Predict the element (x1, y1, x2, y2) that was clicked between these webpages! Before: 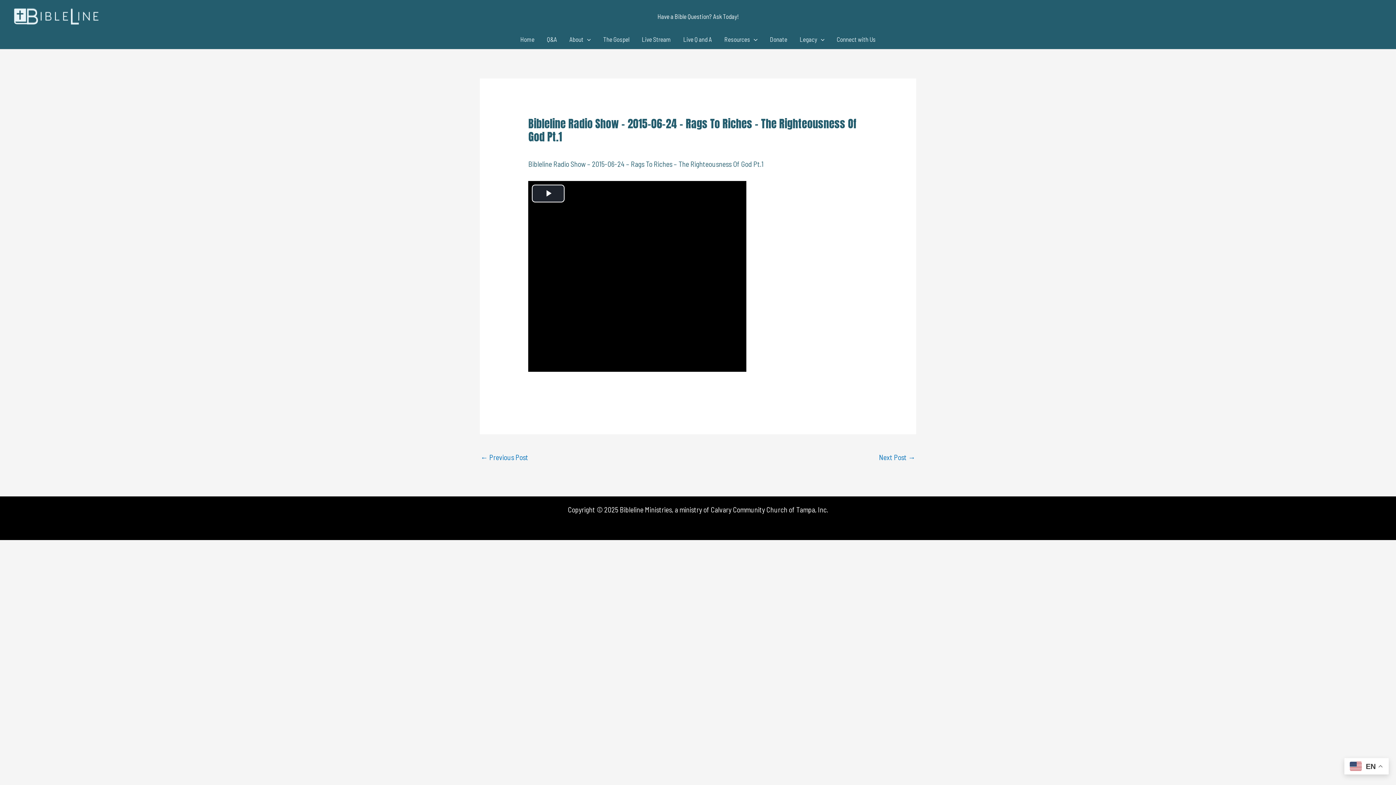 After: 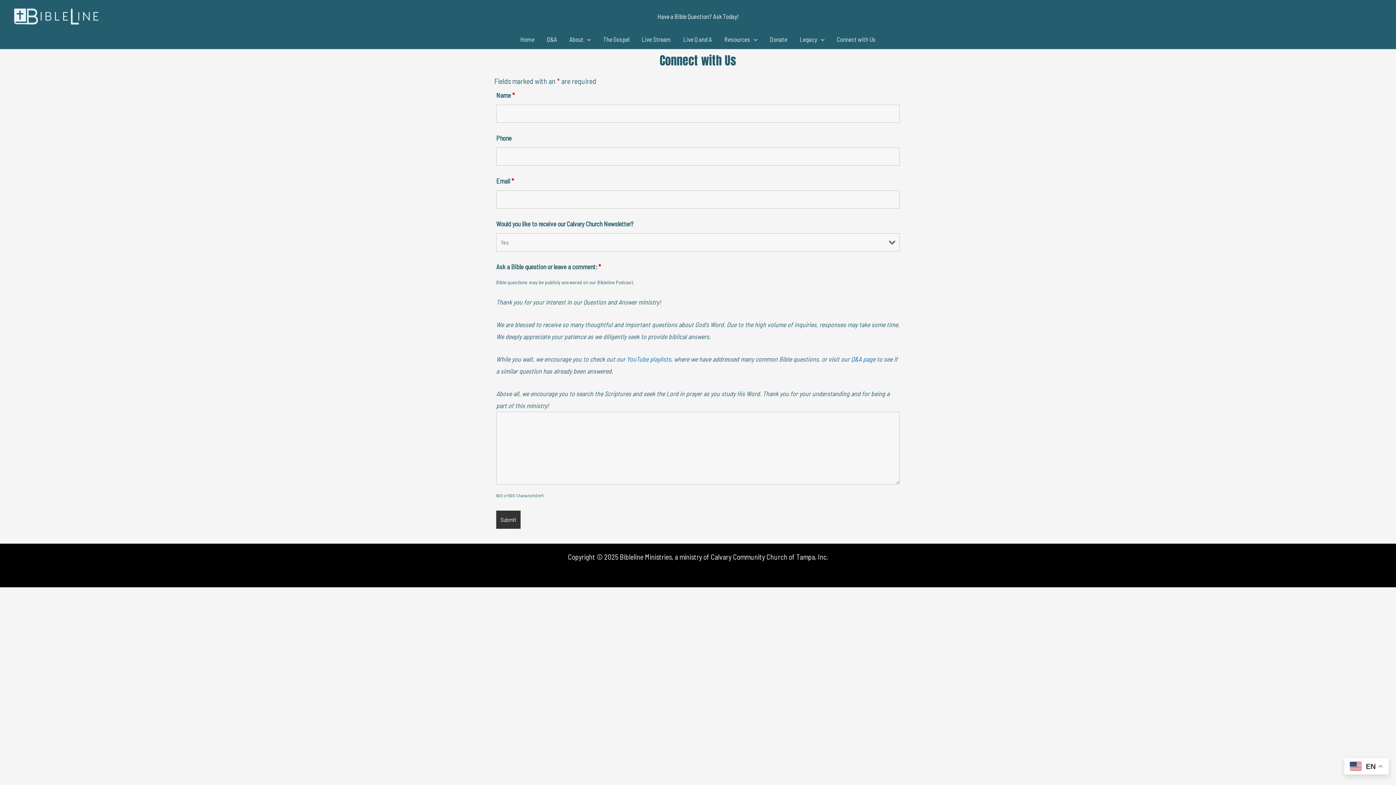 Action: label: Connect with Us bbox: (830, 33, 882, 45)